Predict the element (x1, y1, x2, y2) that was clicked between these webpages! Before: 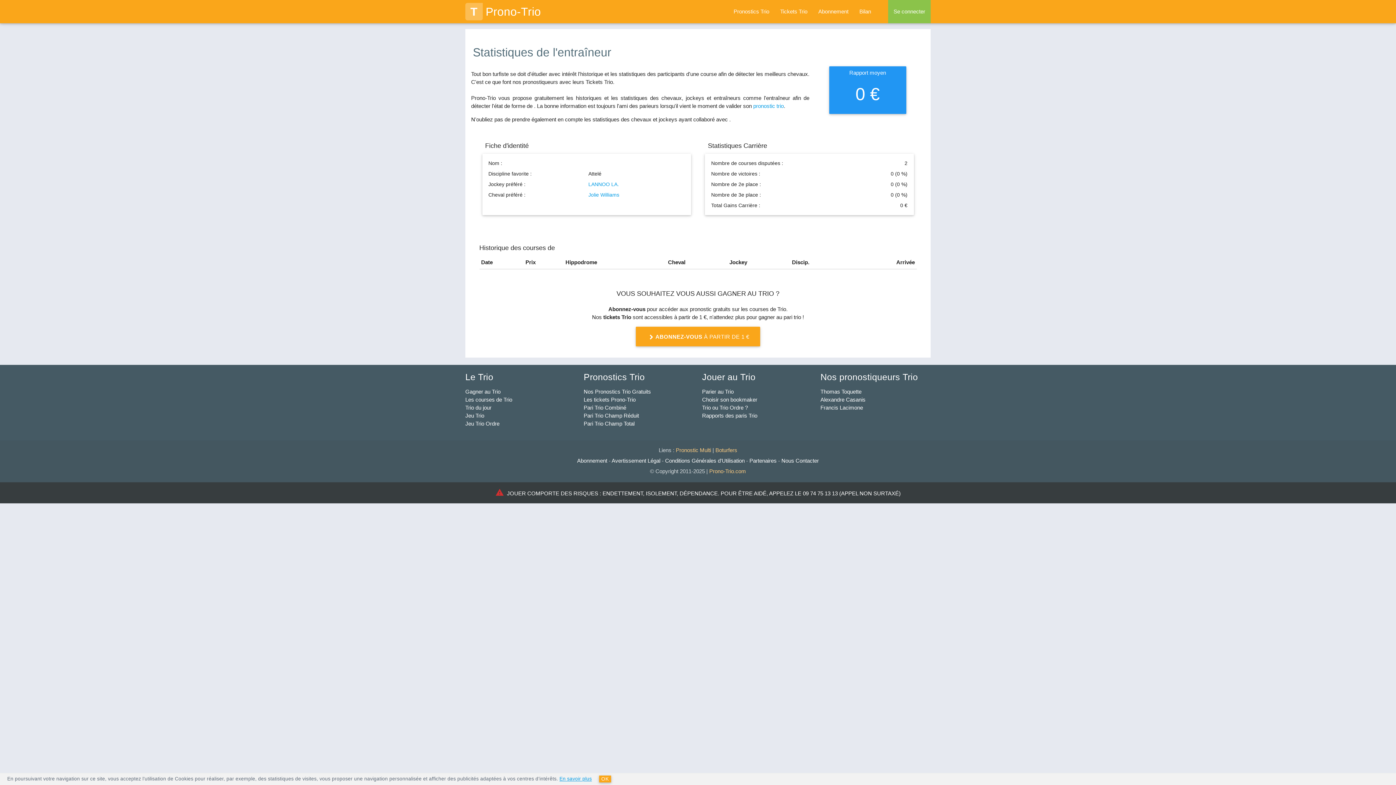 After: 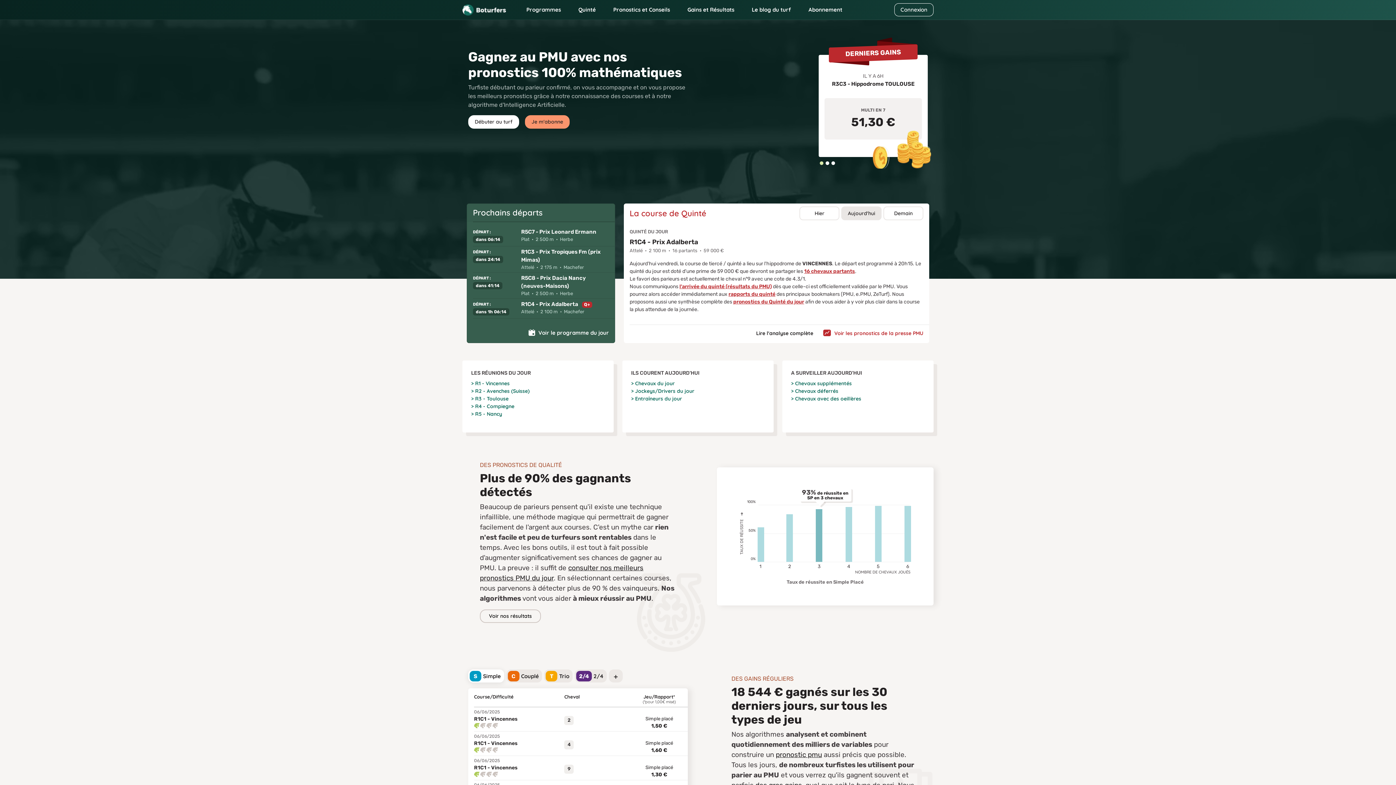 Action: label: Boturfers bbox: (715, 447, 737, 453)